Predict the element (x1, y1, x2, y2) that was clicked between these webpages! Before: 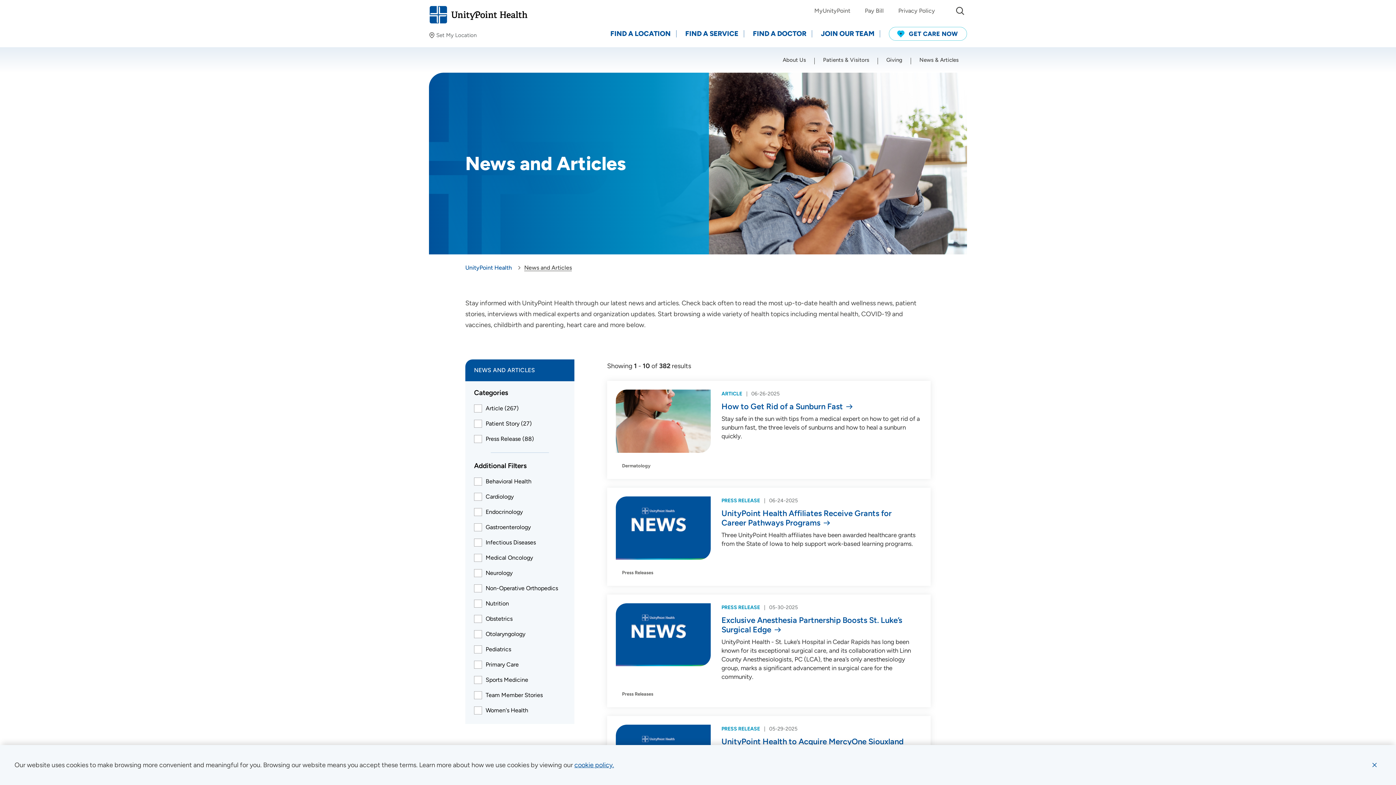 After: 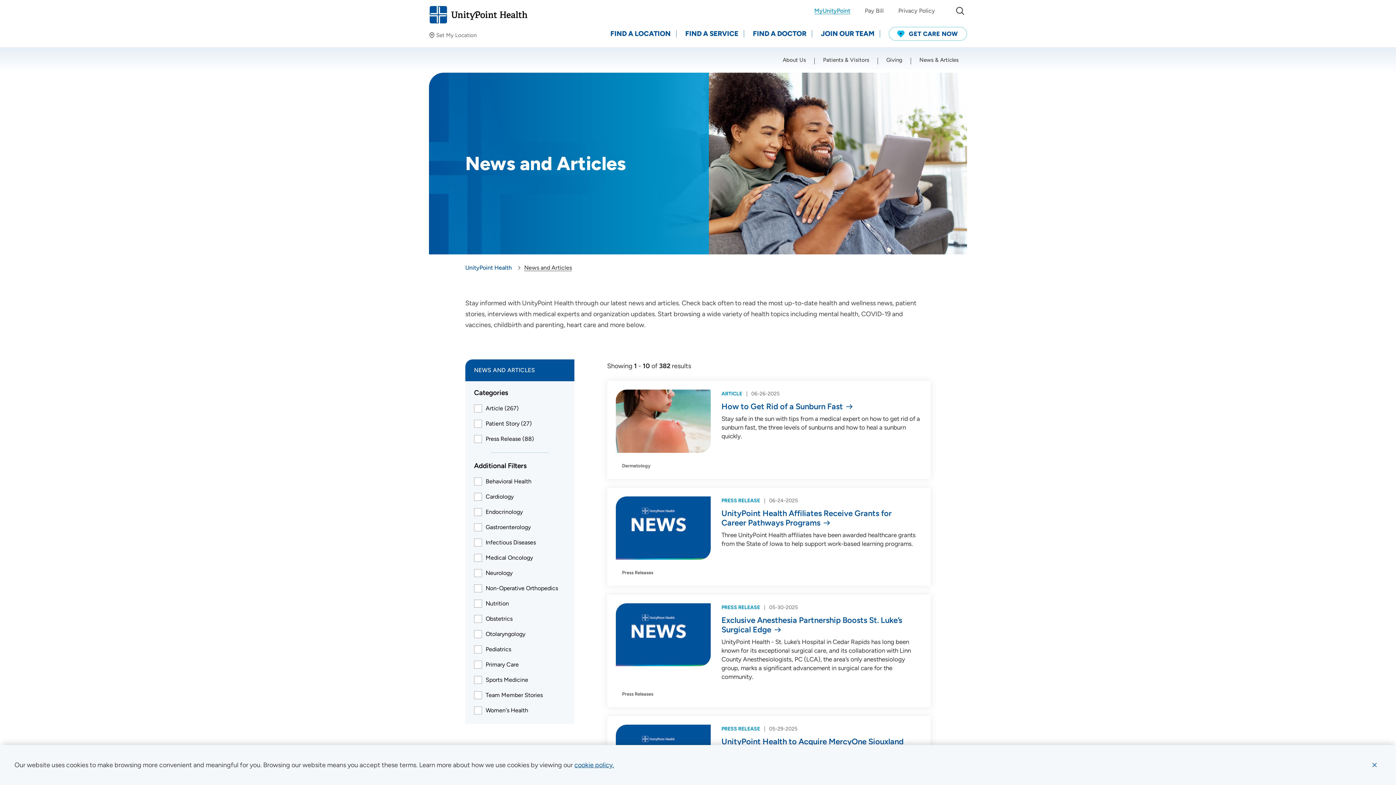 Action: bbox: (814, 6, 850, 15) label: MyUnityPoint